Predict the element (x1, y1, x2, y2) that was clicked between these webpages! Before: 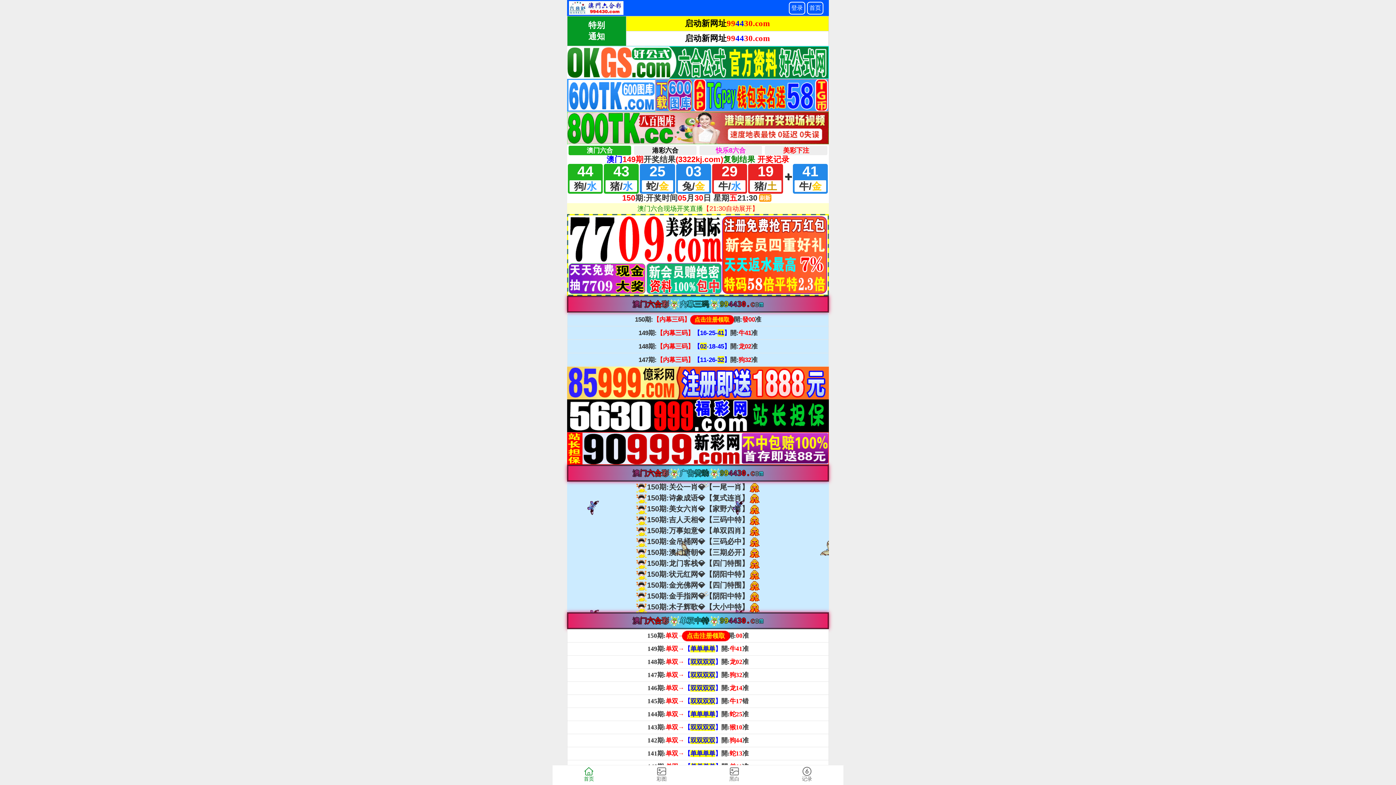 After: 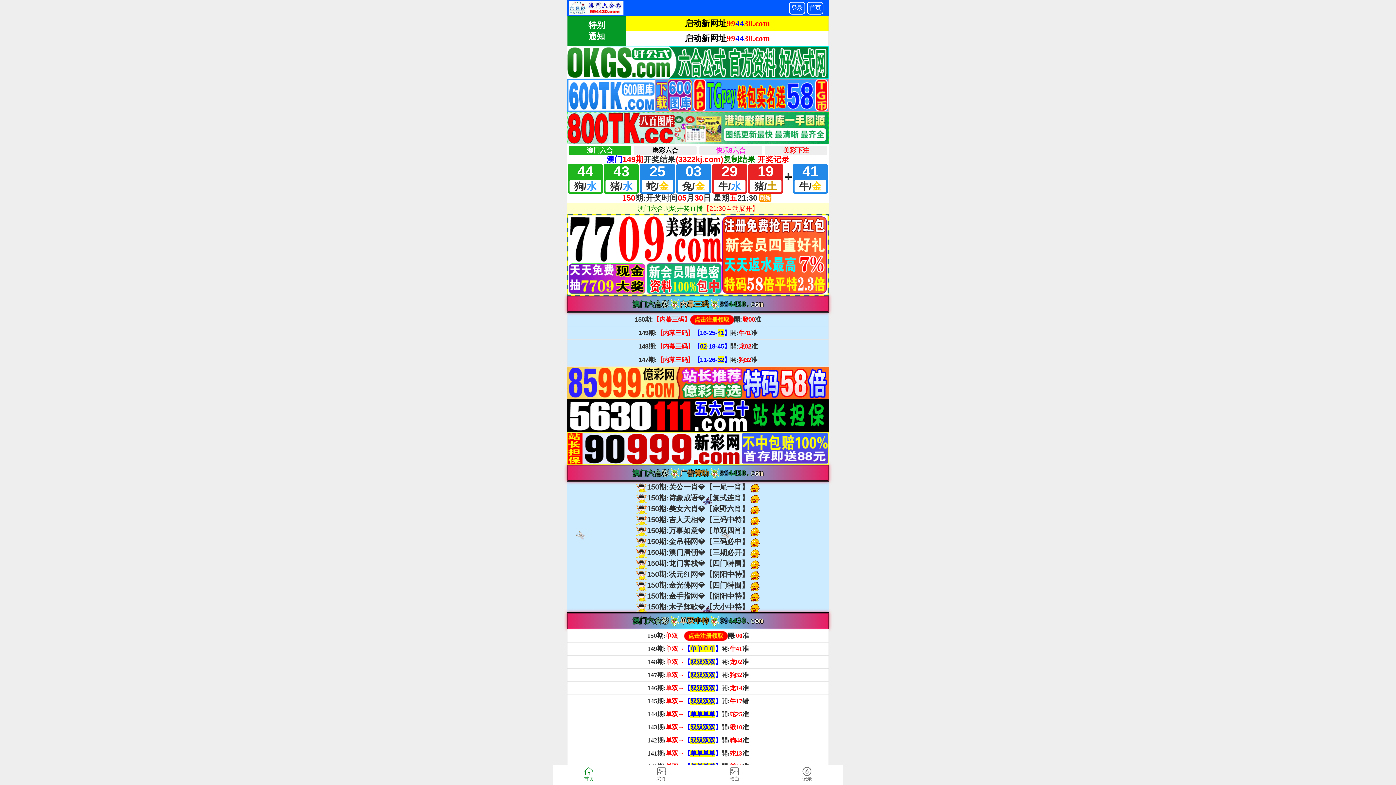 Action: label: 首页 bbox: (552, 765, 625, 785)